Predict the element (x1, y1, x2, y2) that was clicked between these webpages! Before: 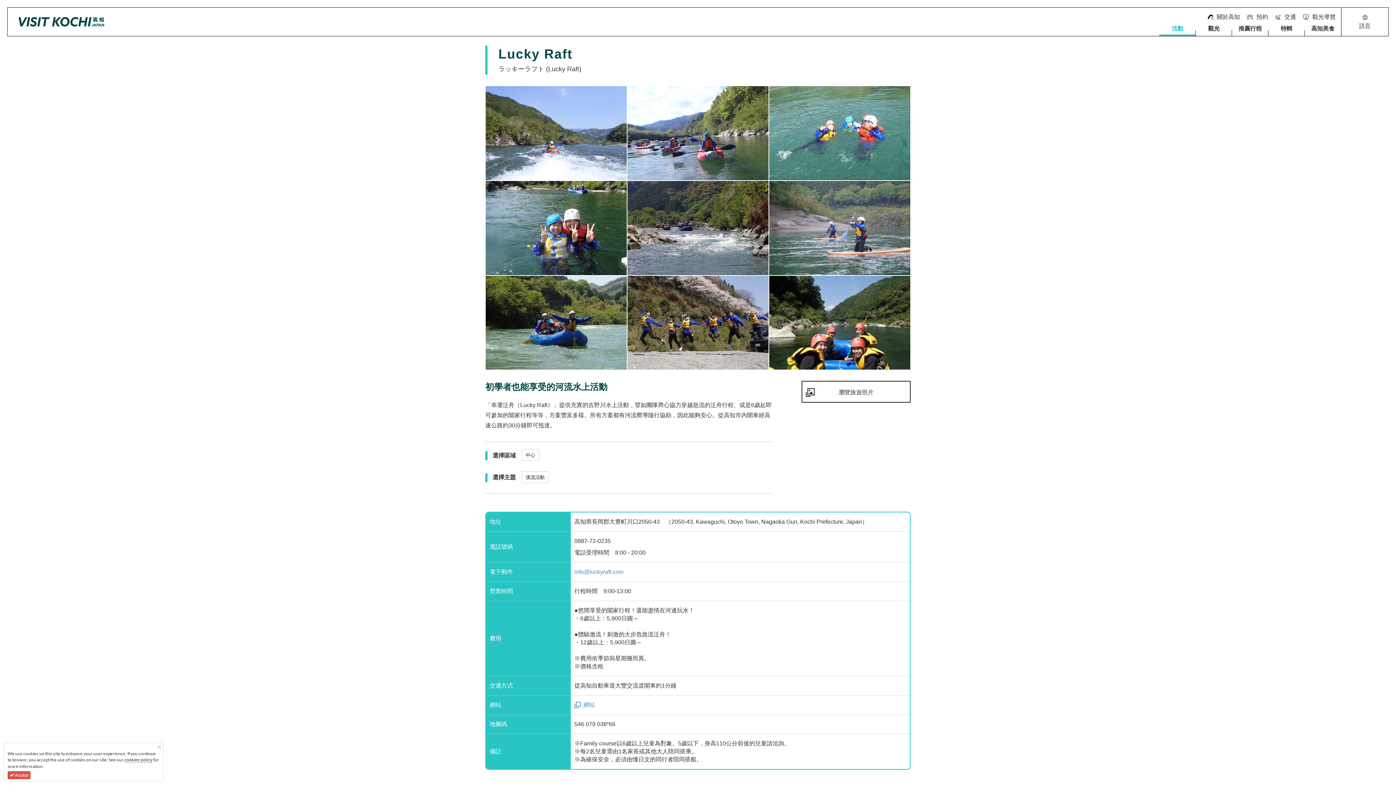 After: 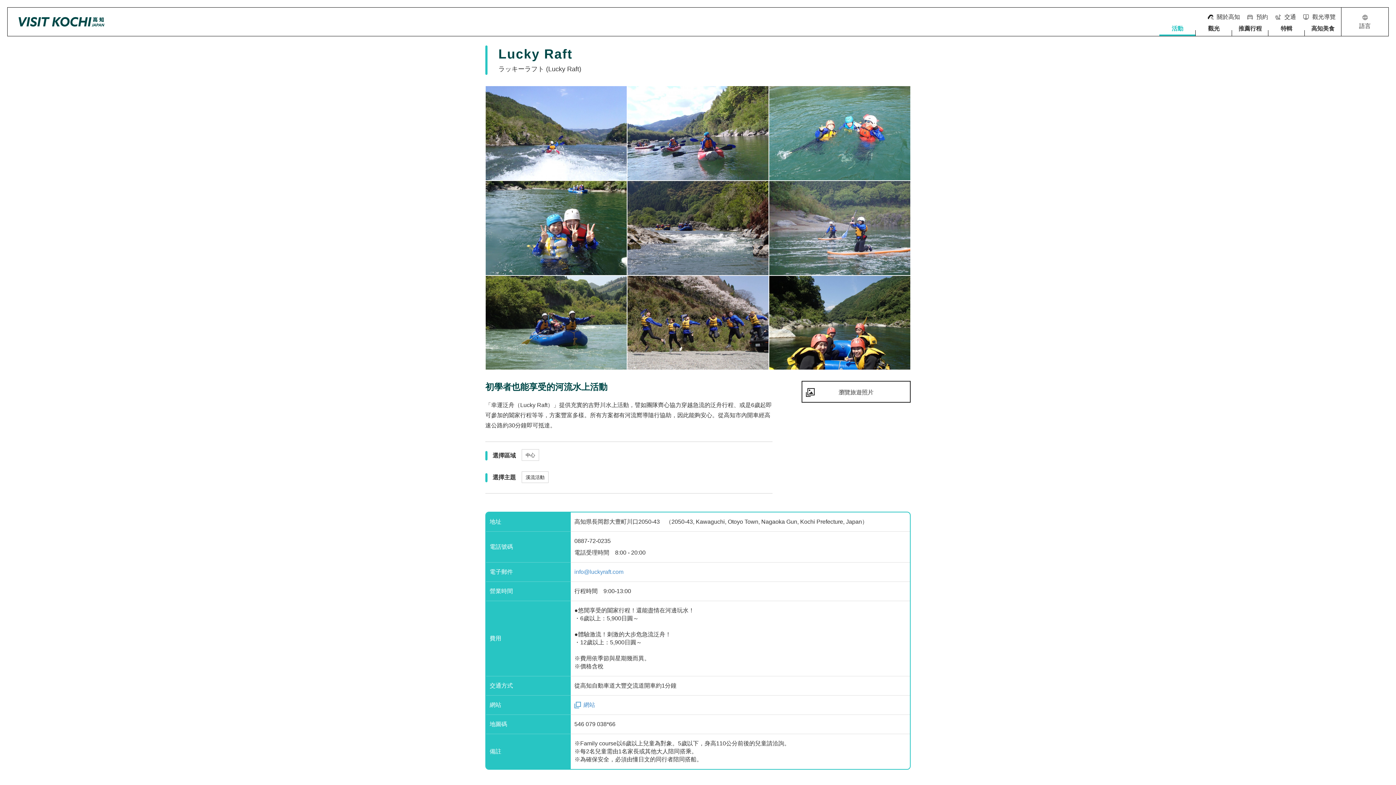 Action: label:  Accept bbox: (7, 771, 30, 779)